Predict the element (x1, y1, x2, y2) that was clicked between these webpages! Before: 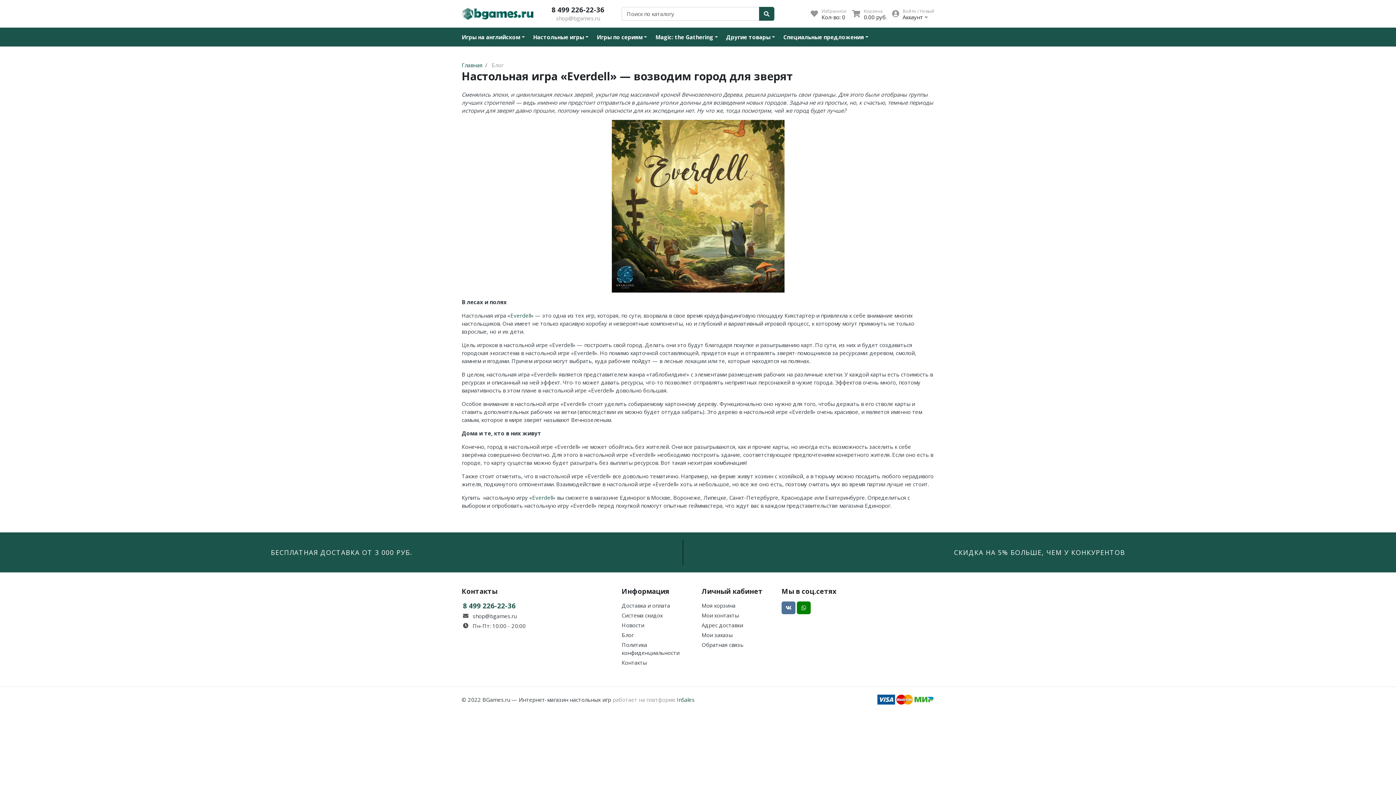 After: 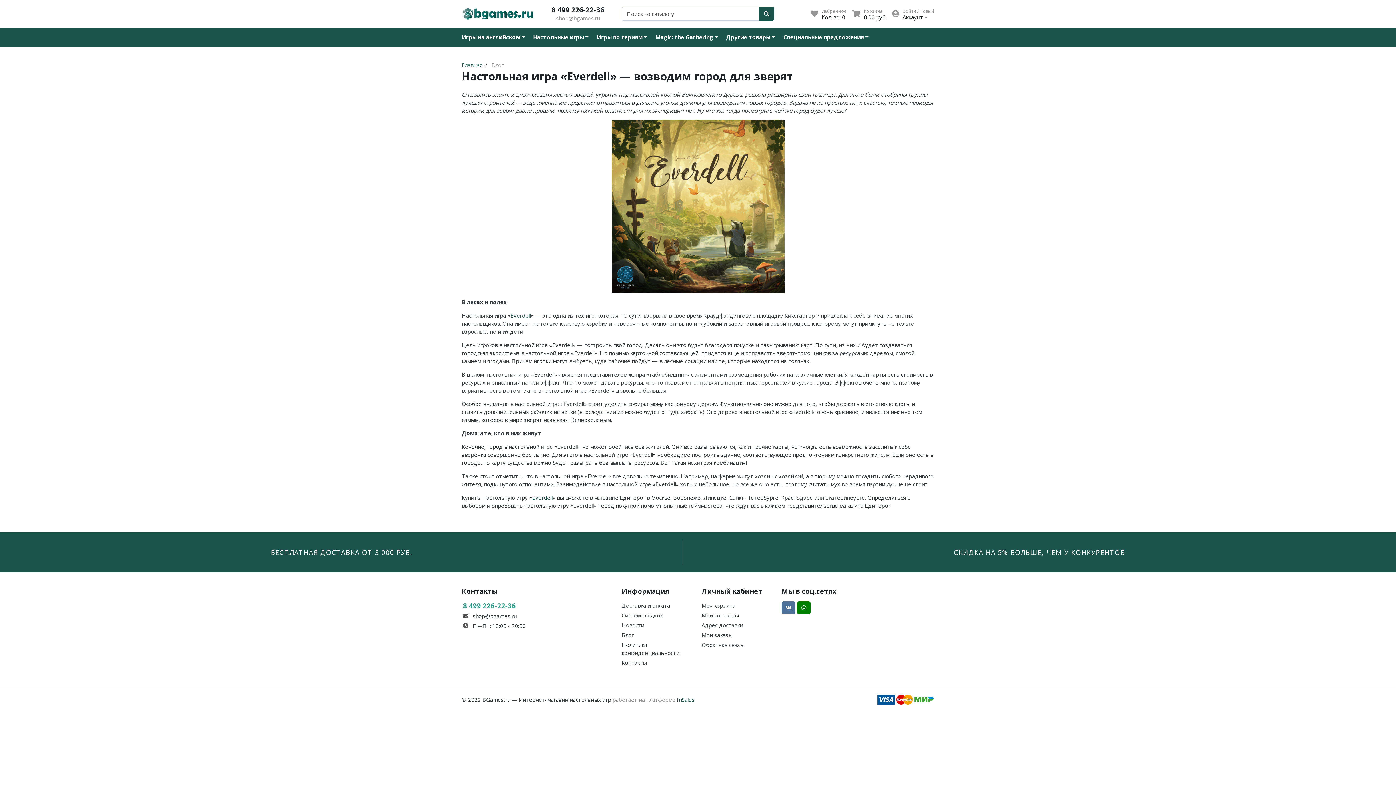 Action: label: 8 499 226-22-36 bbox: (463, 601, 515, 610)